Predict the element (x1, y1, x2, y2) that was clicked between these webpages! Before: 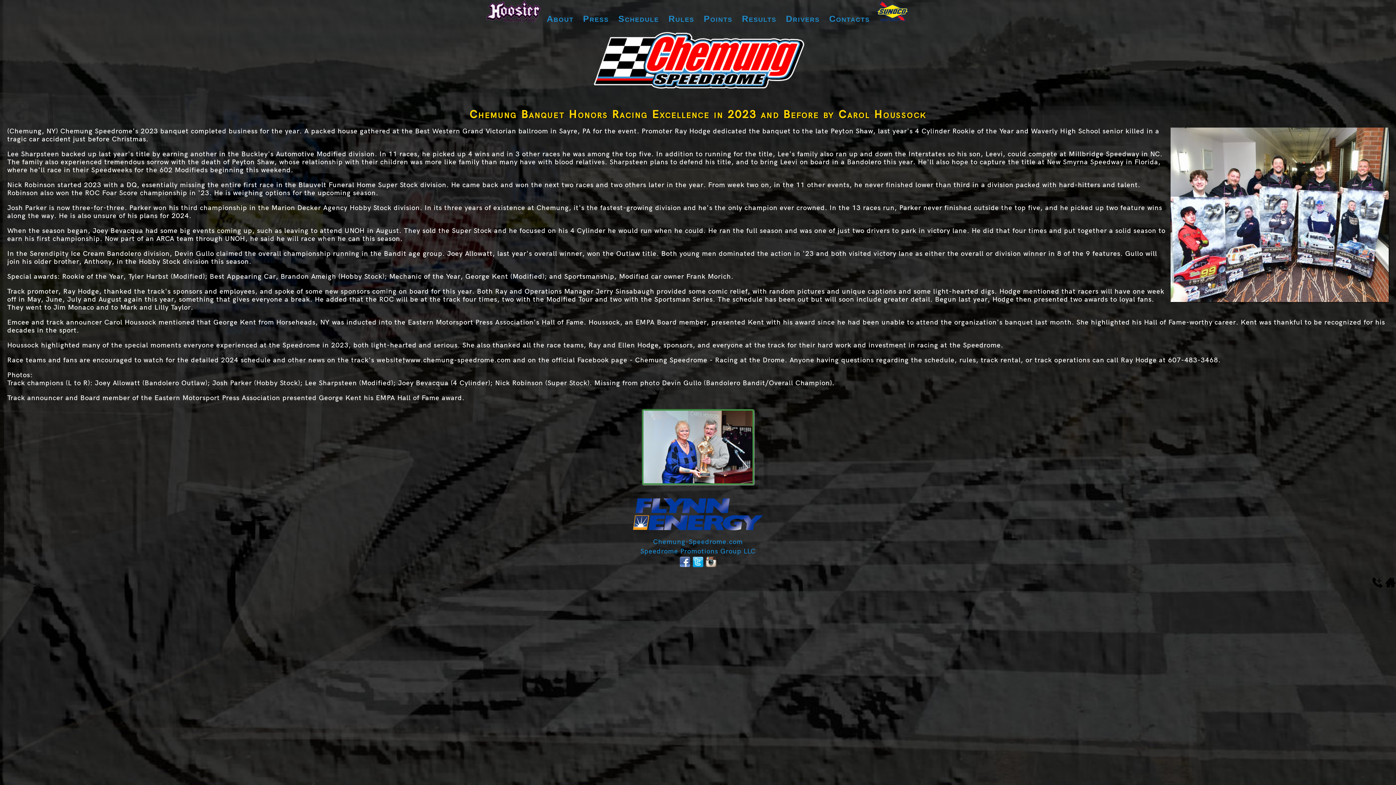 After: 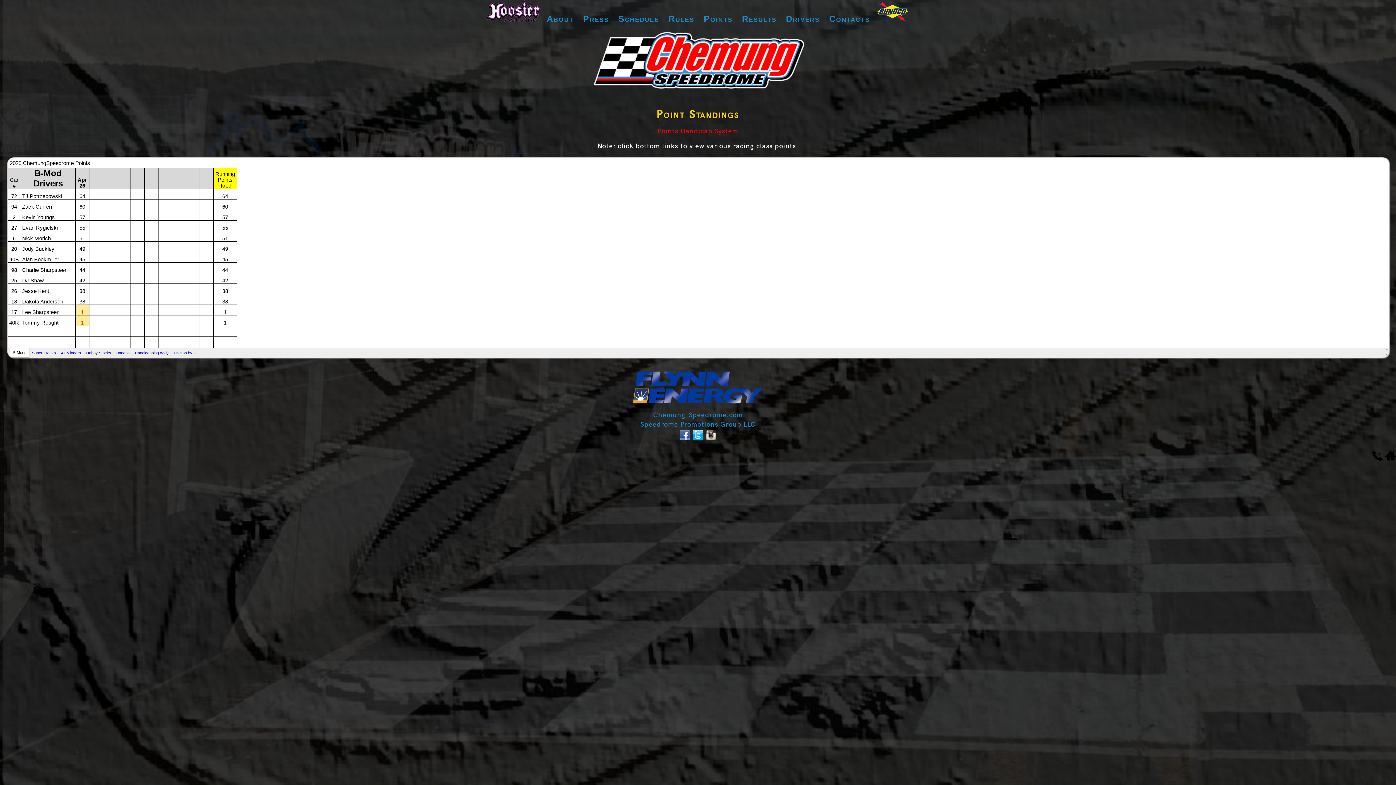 Action: label: Points bbox: (700, 10, 736, 27)